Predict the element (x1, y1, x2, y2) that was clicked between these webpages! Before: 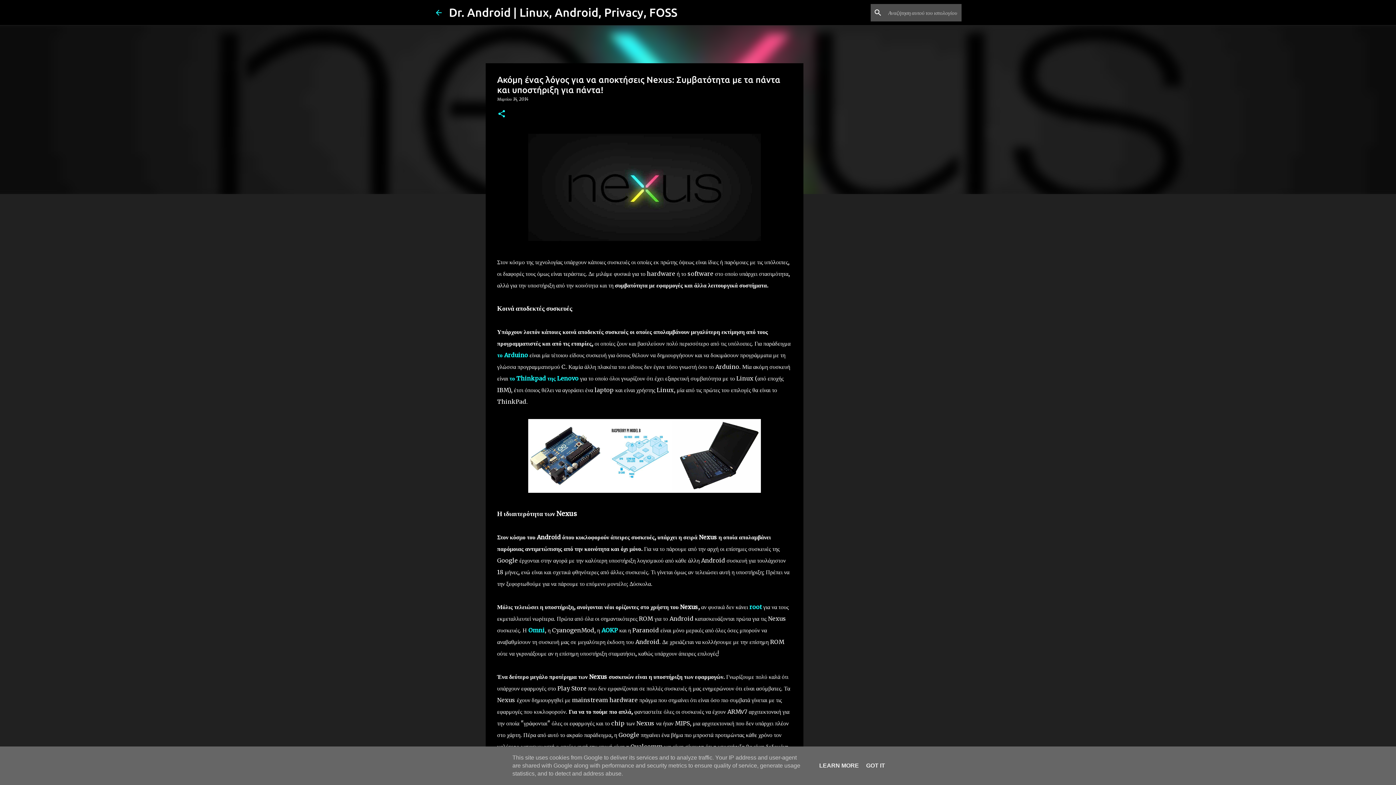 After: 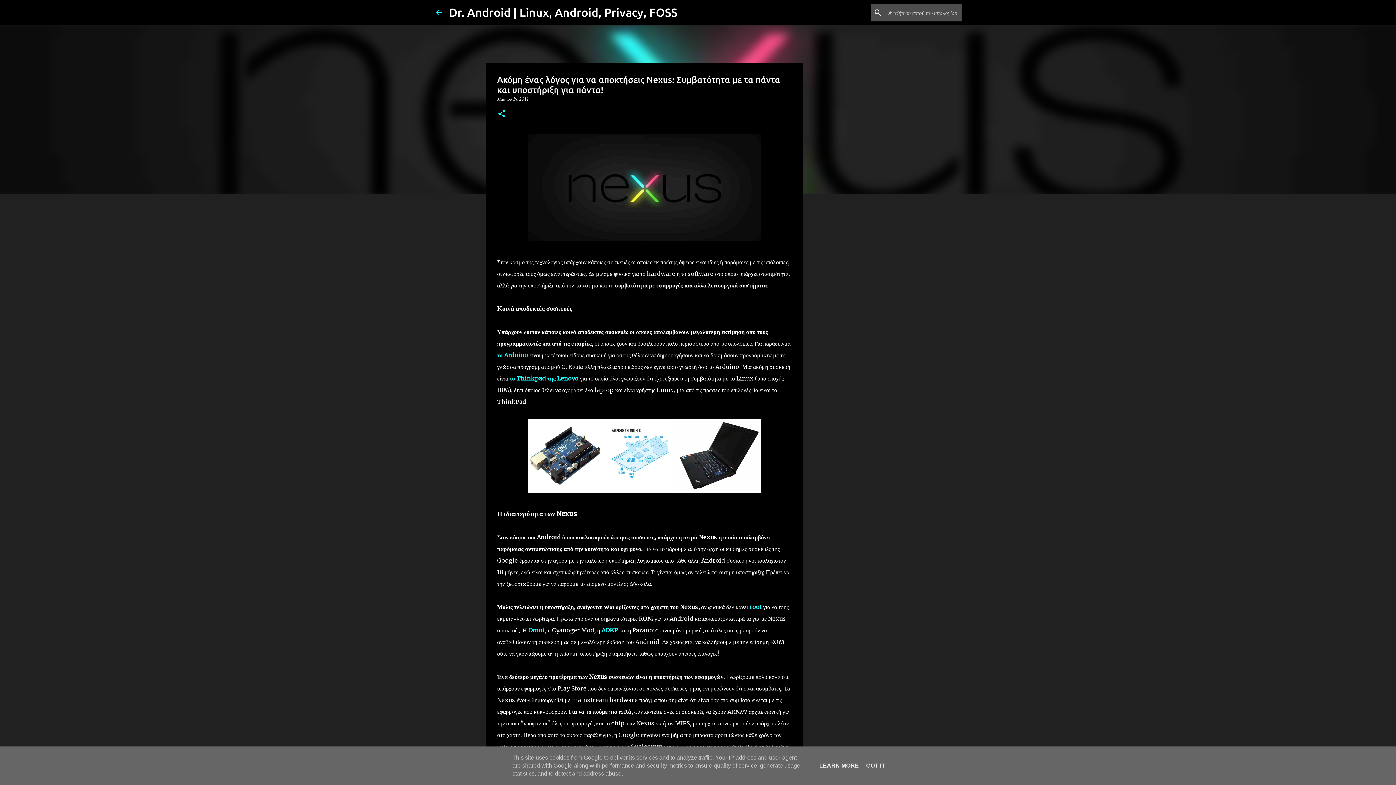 Action: label: το Arduino bbox: (497, 351, 528, 358)